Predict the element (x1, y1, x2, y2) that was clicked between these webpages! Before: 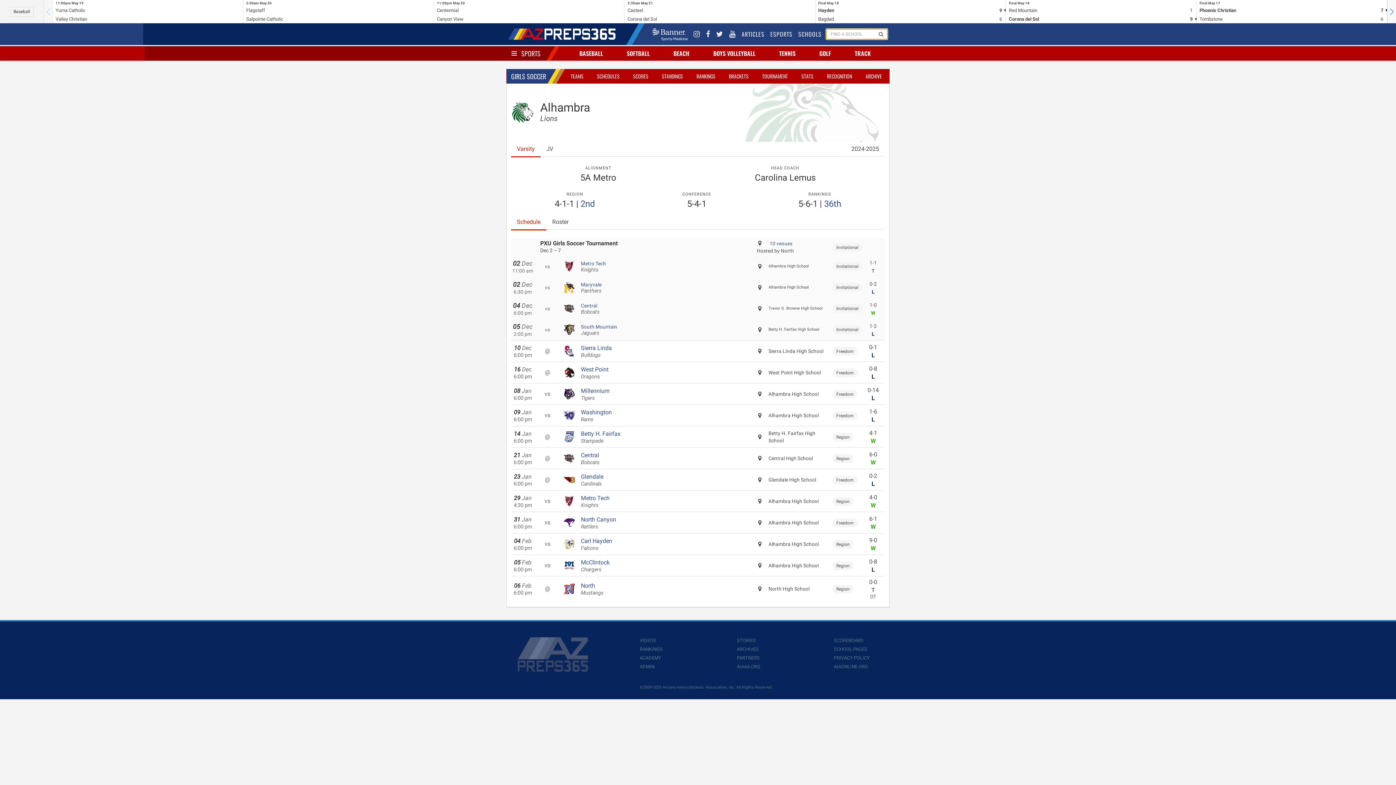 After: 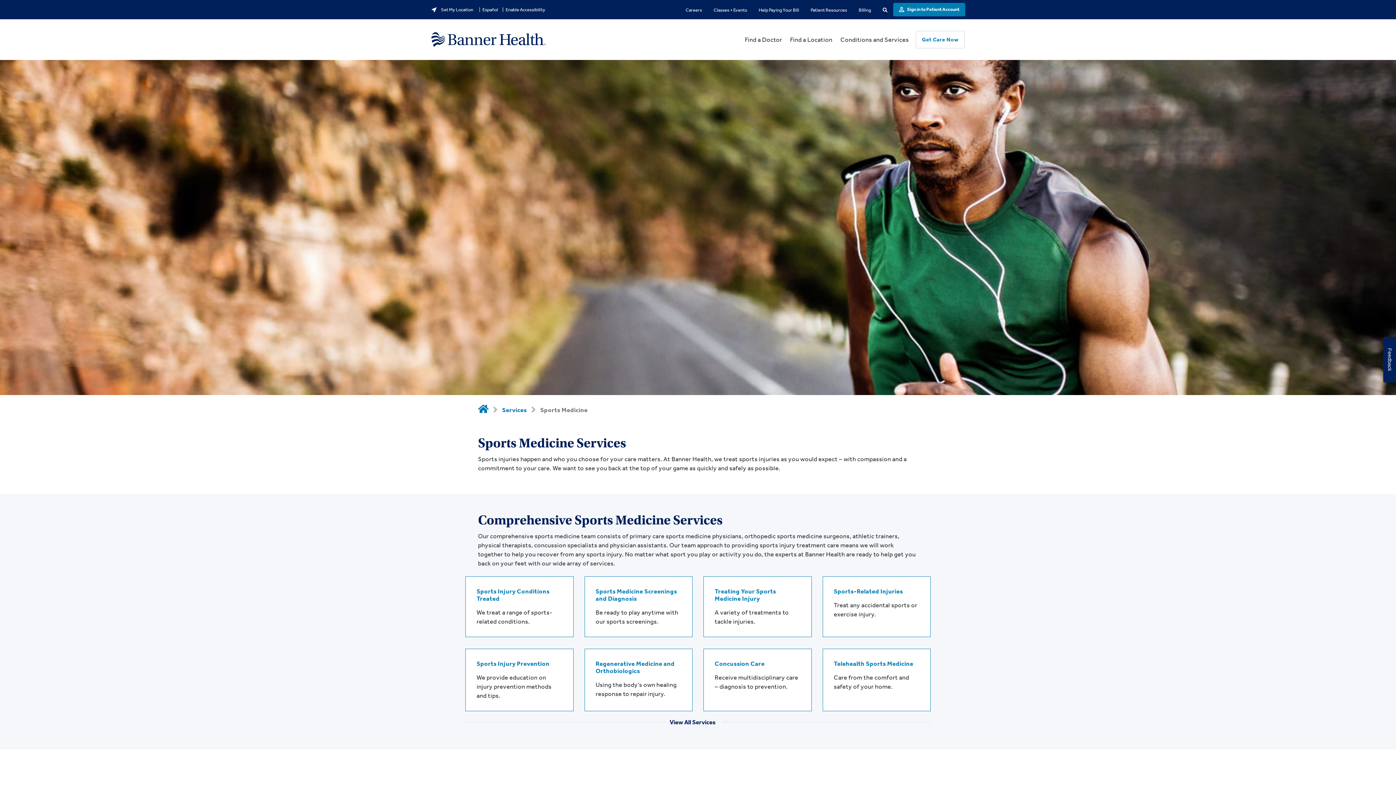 Action: bbox: (651, 22, 689, 45)